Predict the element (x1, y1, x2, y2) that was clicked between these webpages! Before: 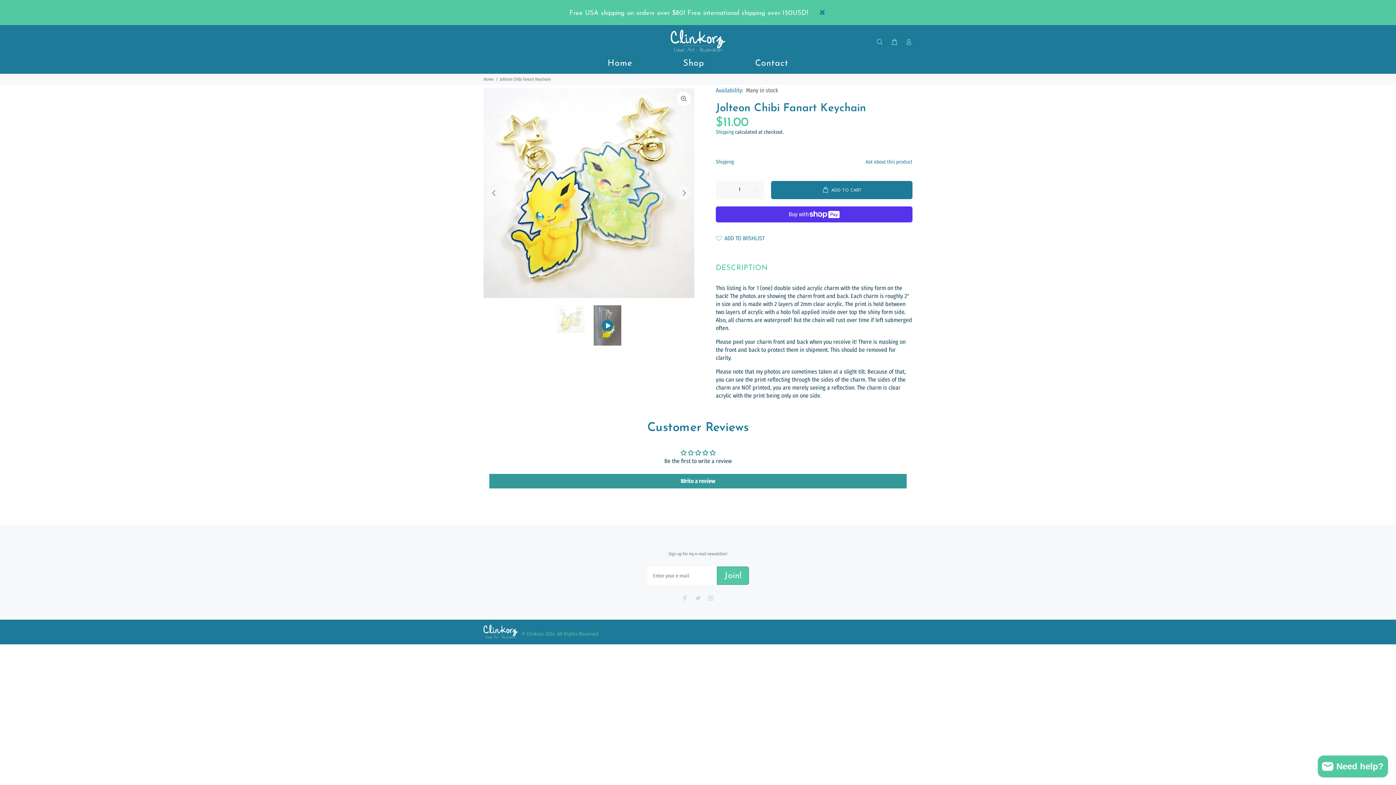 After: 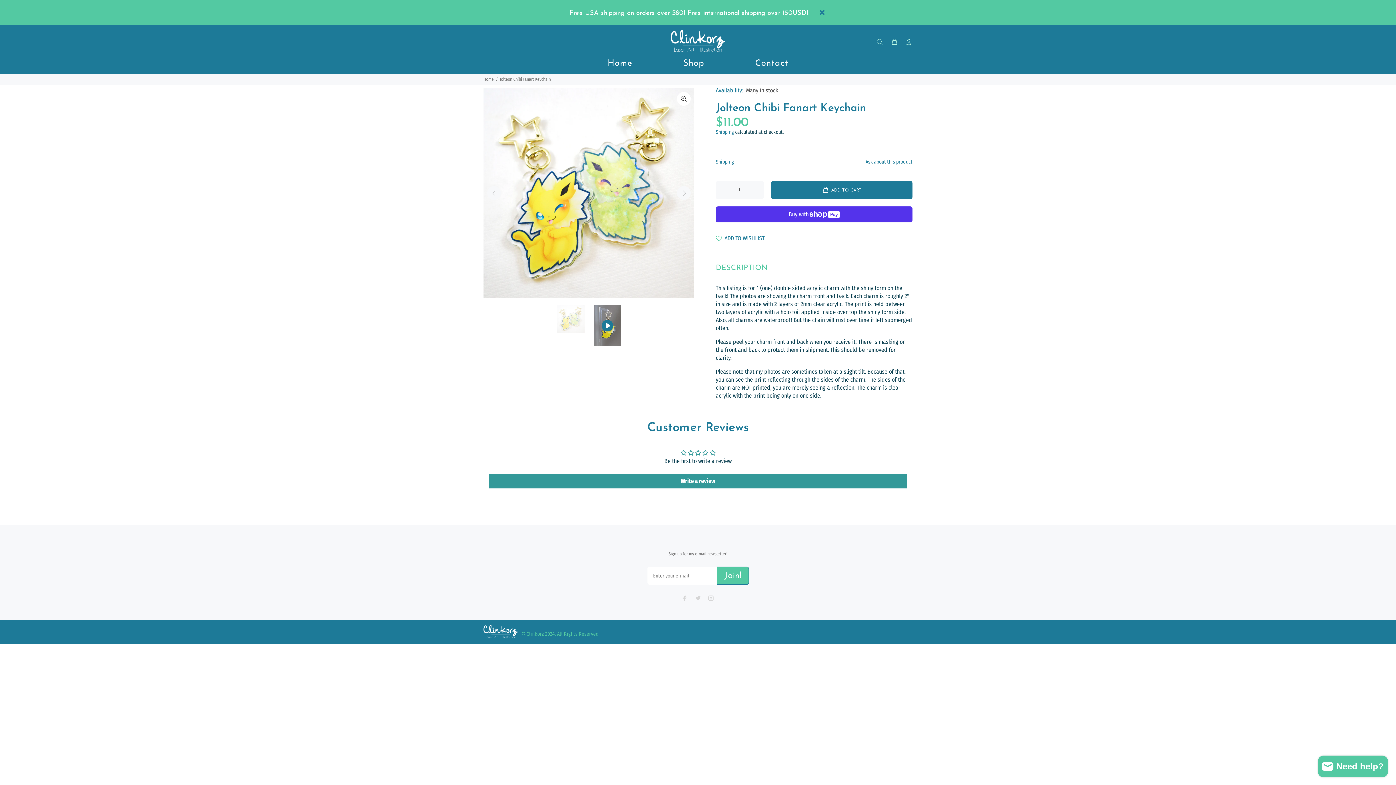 Action: bbox: (556, 305, 584, 333)